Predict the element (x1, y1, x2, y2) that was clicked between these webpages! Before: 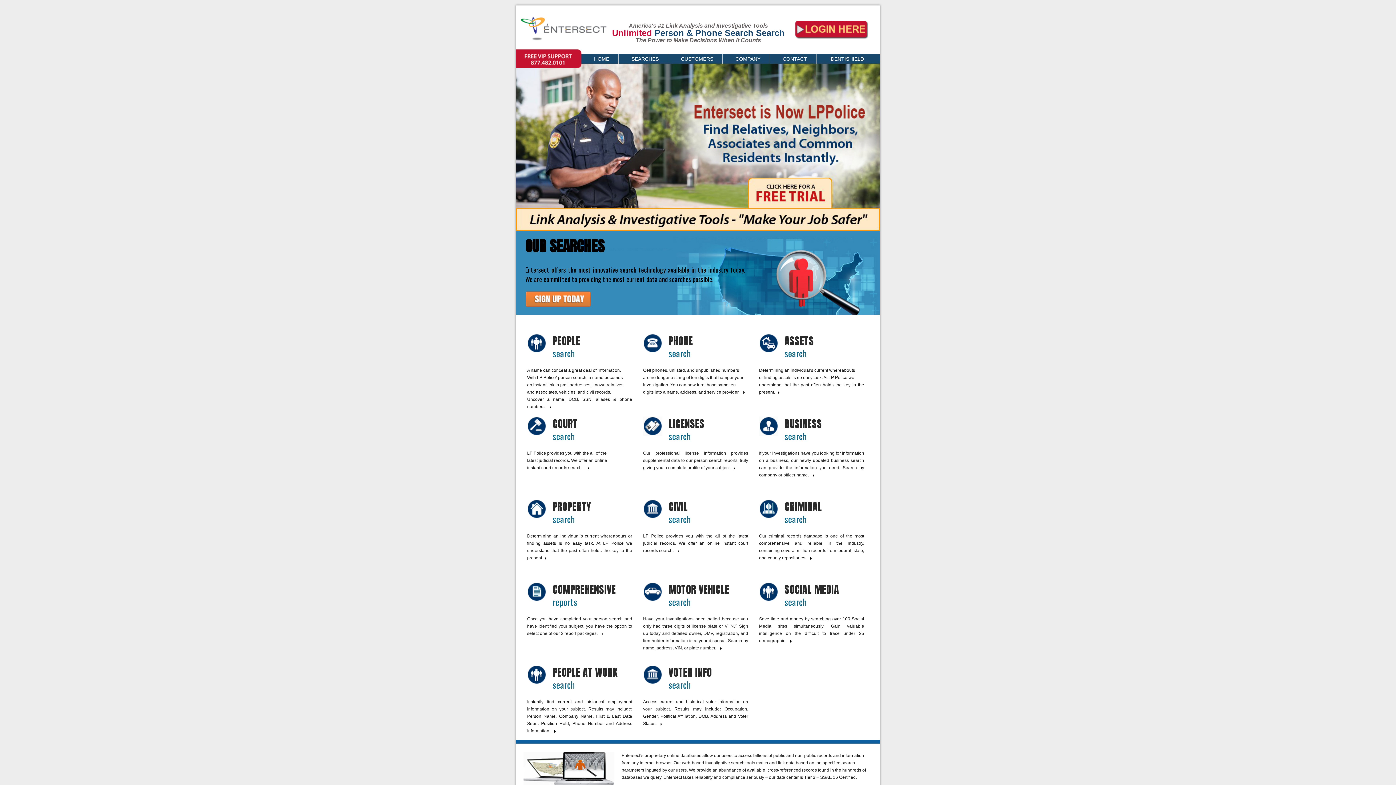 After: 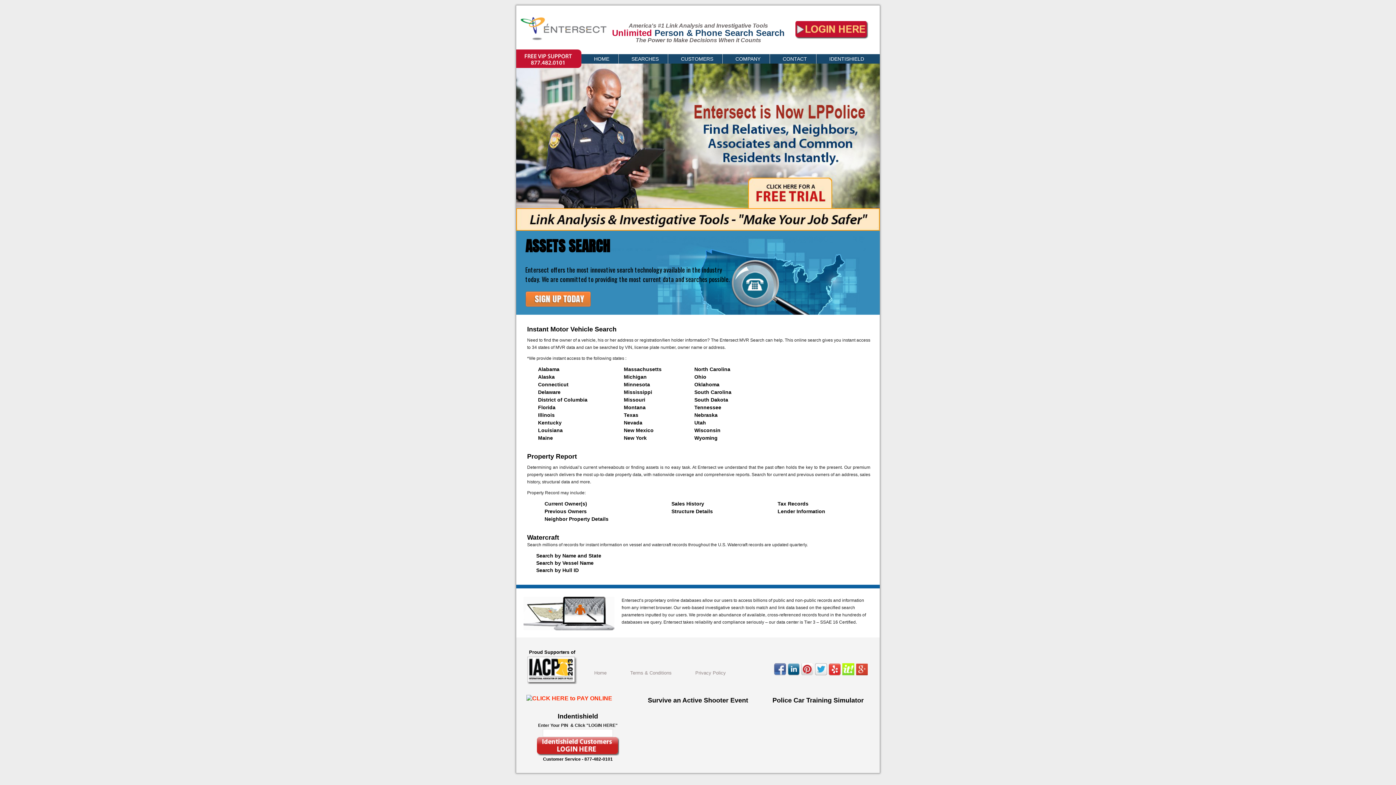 Action: label: link bbox: (775, 389, 782, 394)